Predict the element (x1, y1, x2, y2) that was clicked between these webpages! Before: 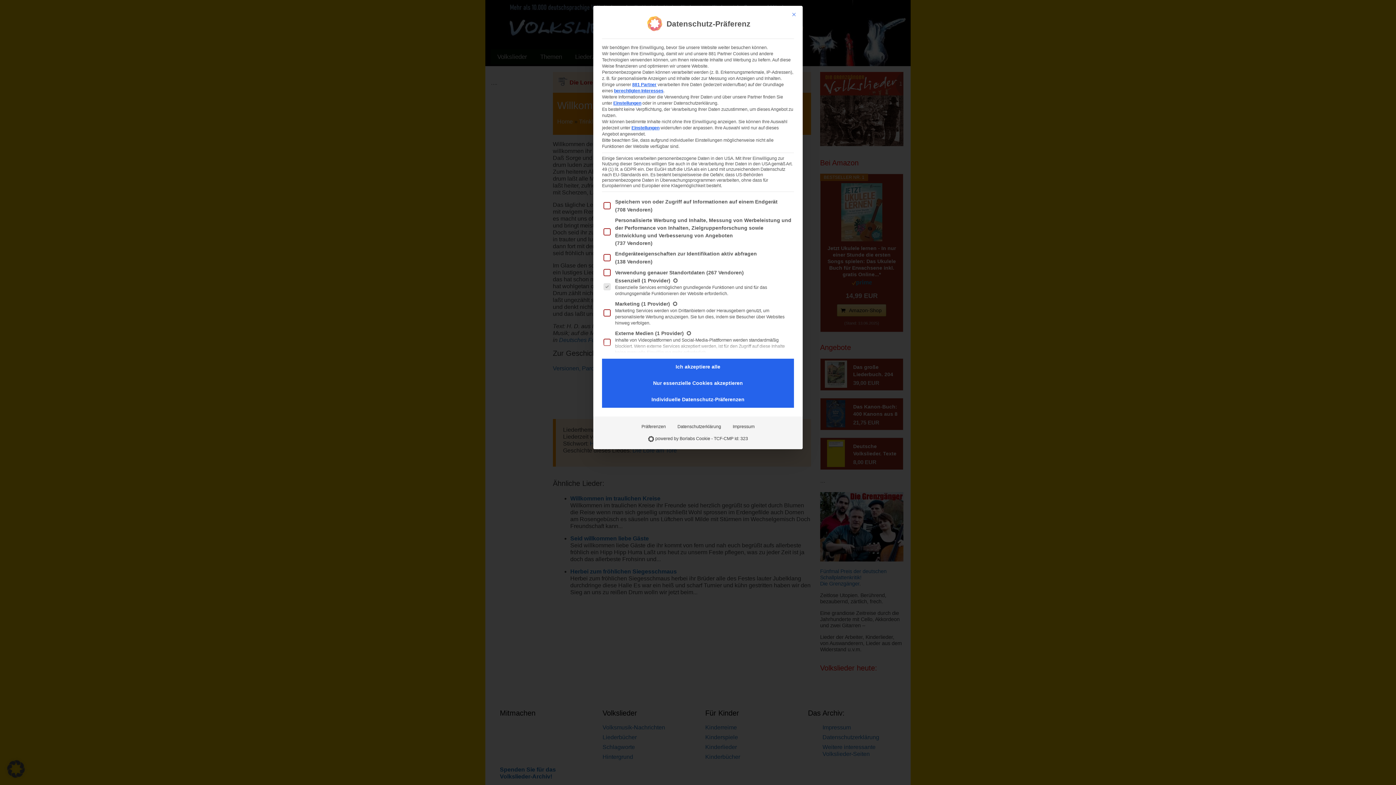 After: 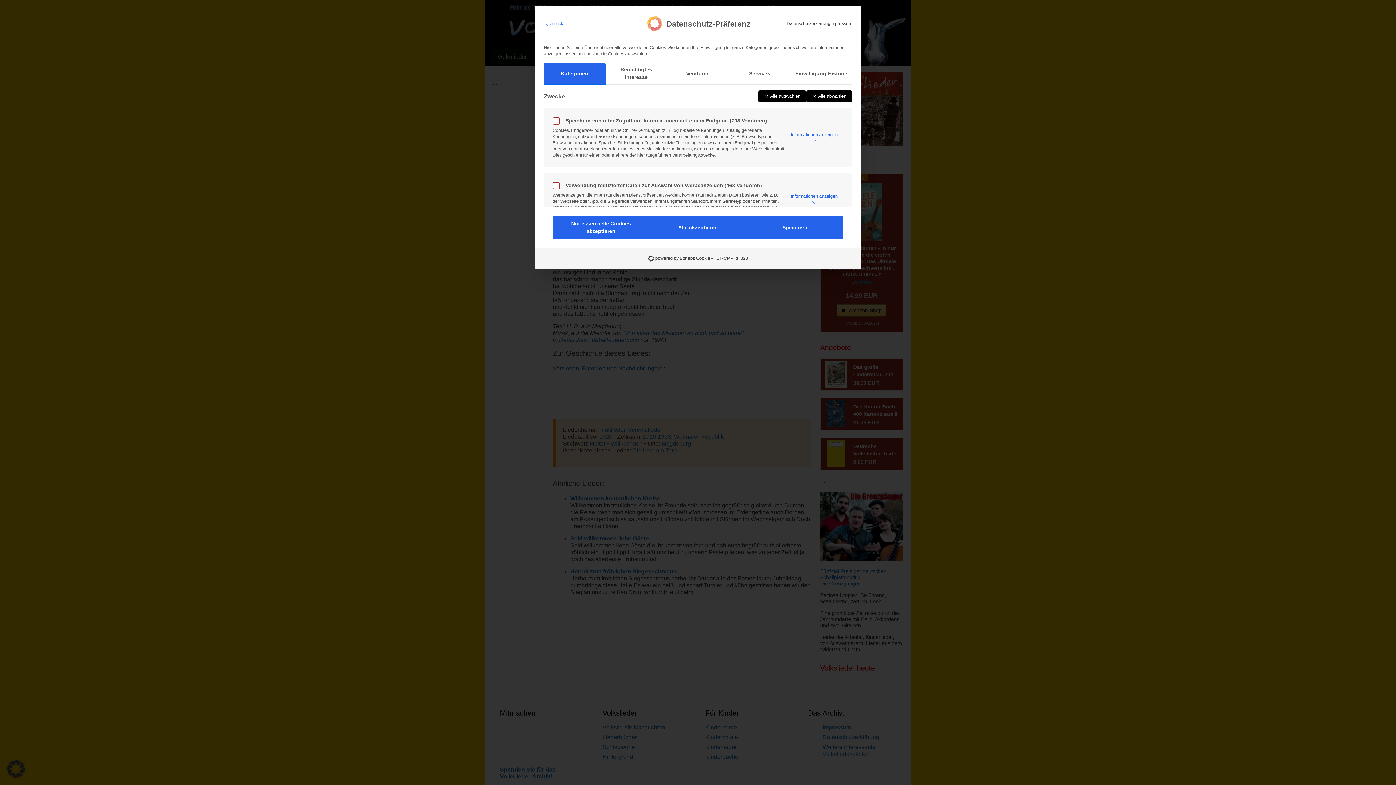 Action: bbox: (635, 421, 671, 433) label: Präferenzen